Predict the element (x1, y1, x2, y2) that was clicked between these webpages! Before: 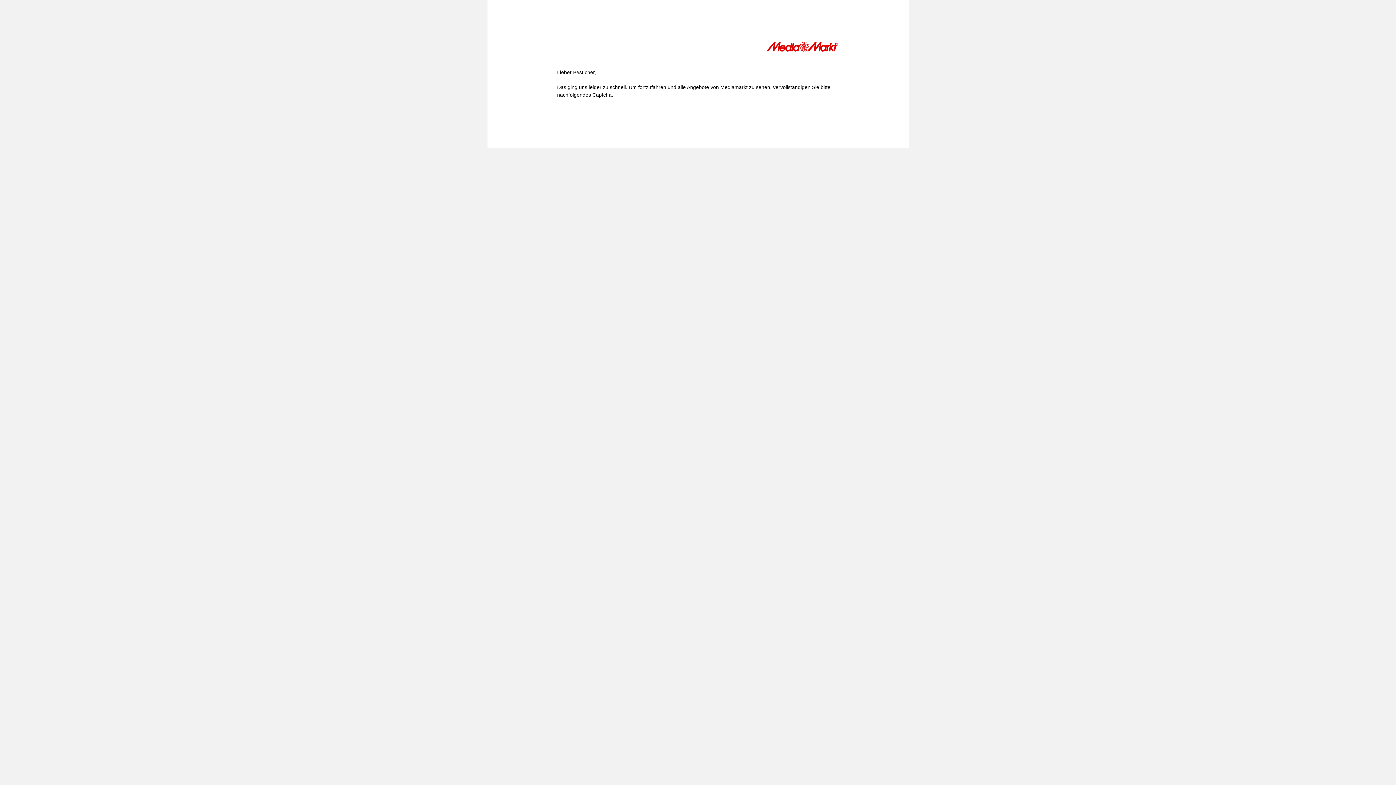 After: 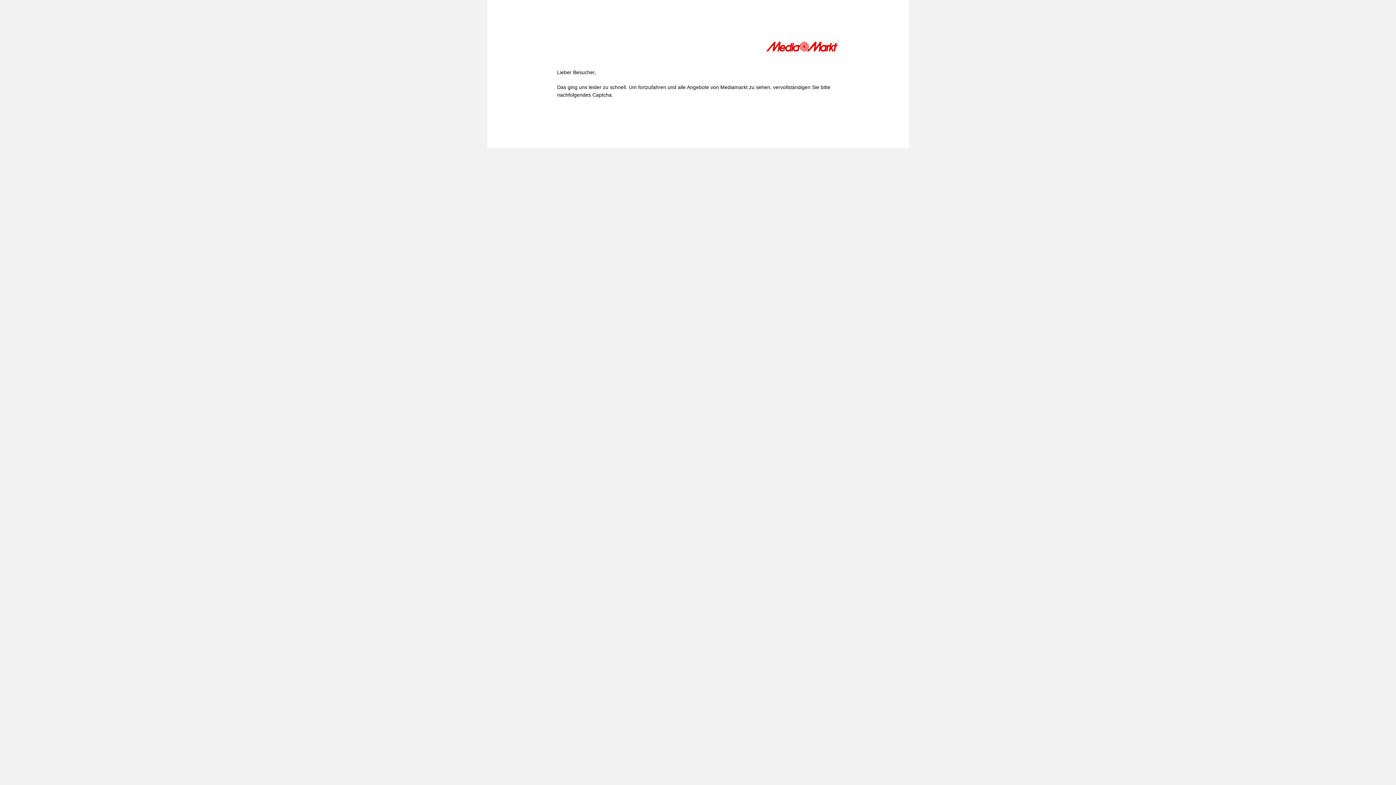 Action: bbox: (766, 41, 839, 54)